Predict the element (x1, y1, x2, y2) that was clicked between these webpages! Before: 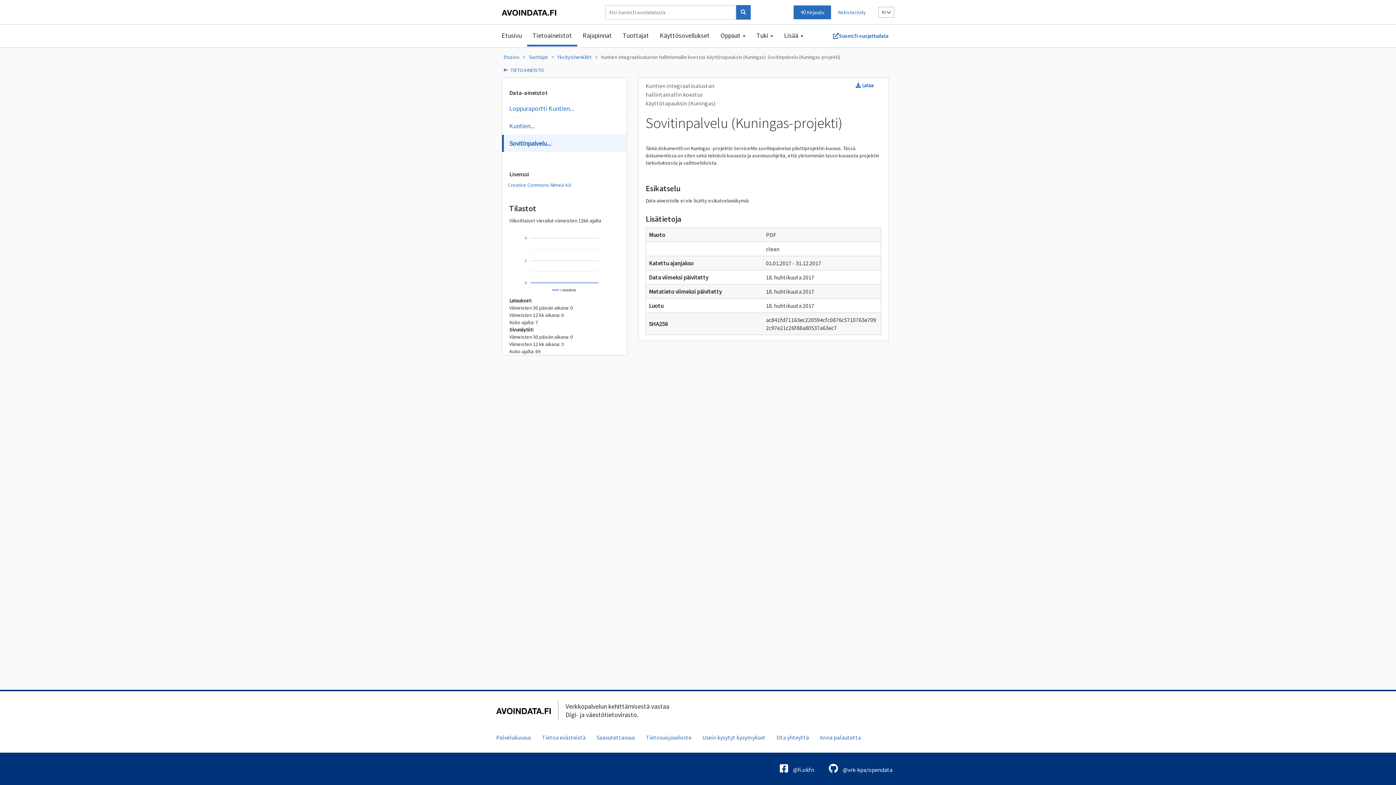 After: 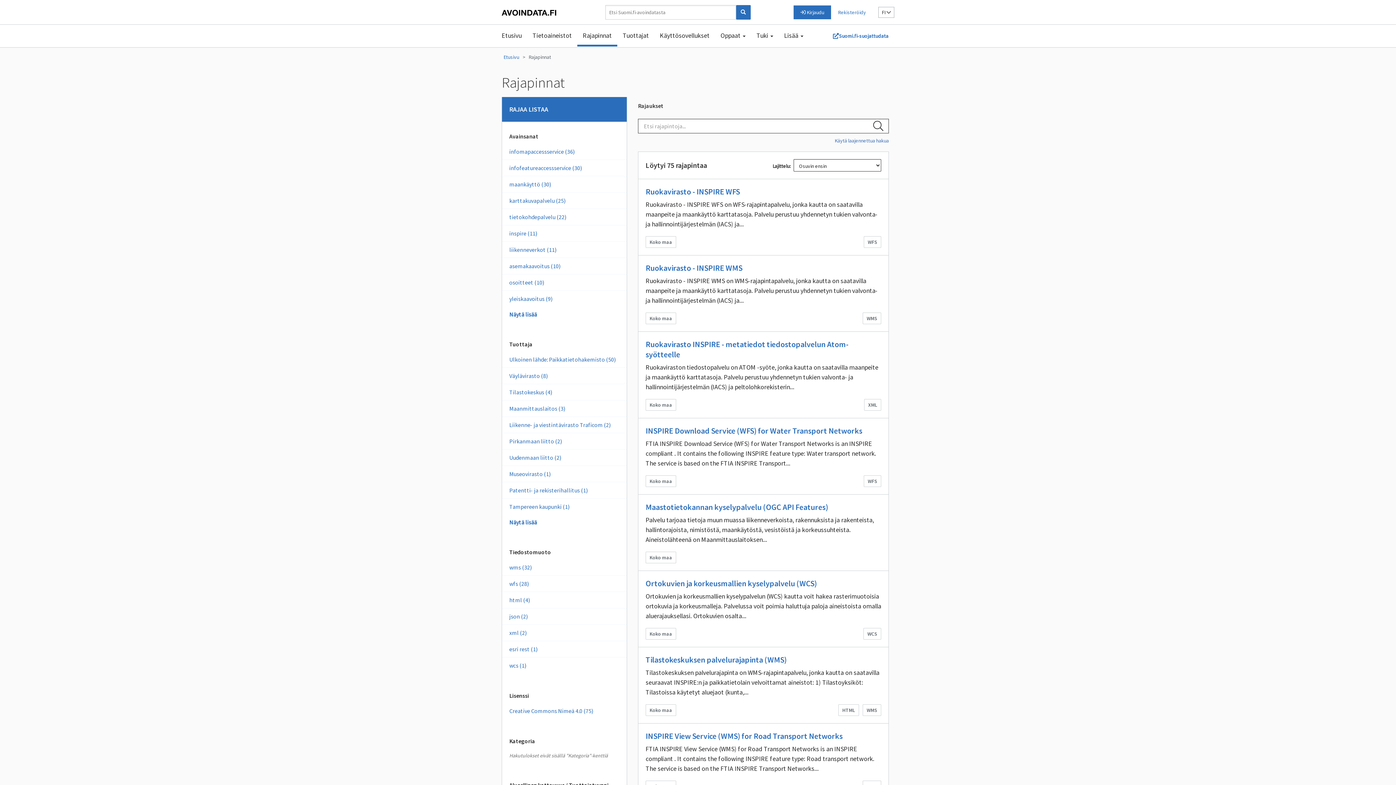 Action: label: Rajapinnat bbox: (577, 24, 617, 46)